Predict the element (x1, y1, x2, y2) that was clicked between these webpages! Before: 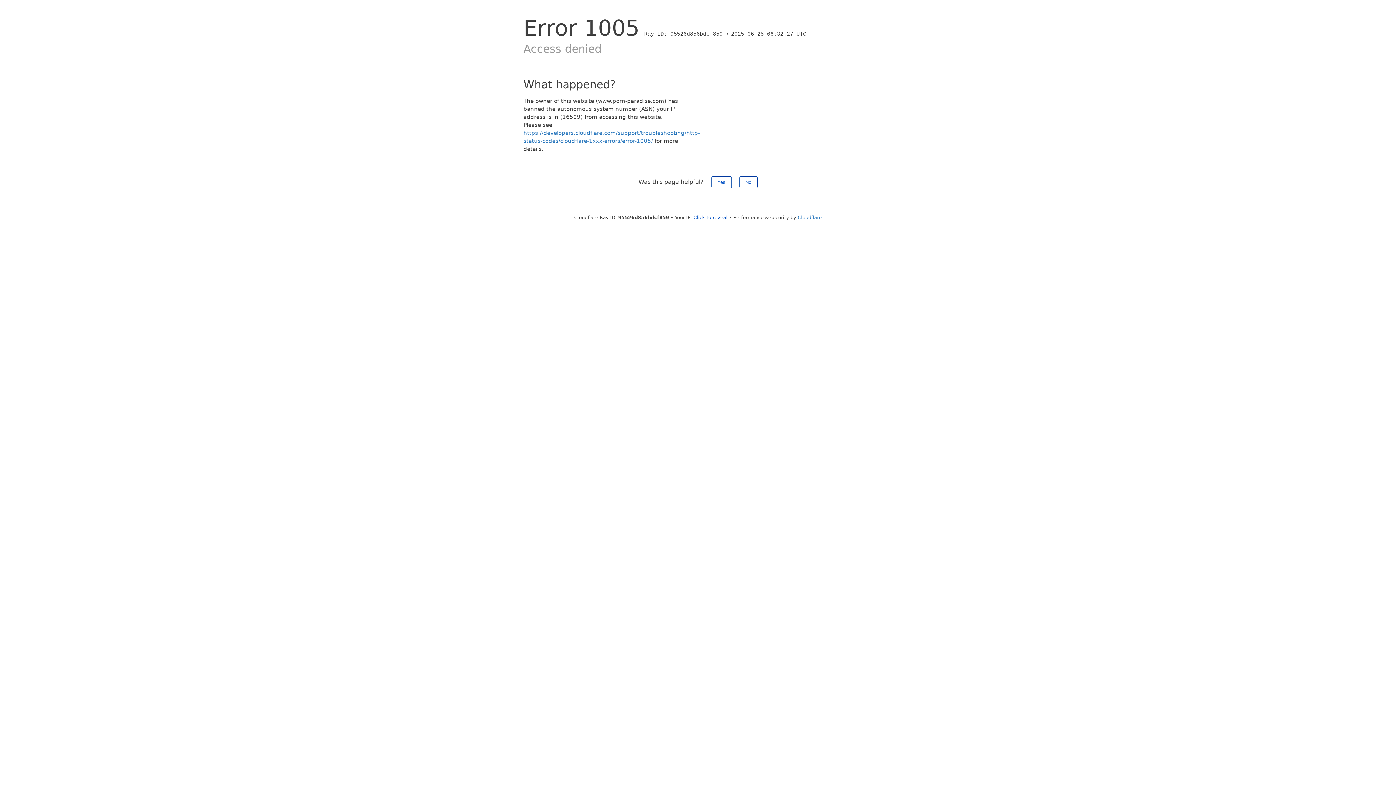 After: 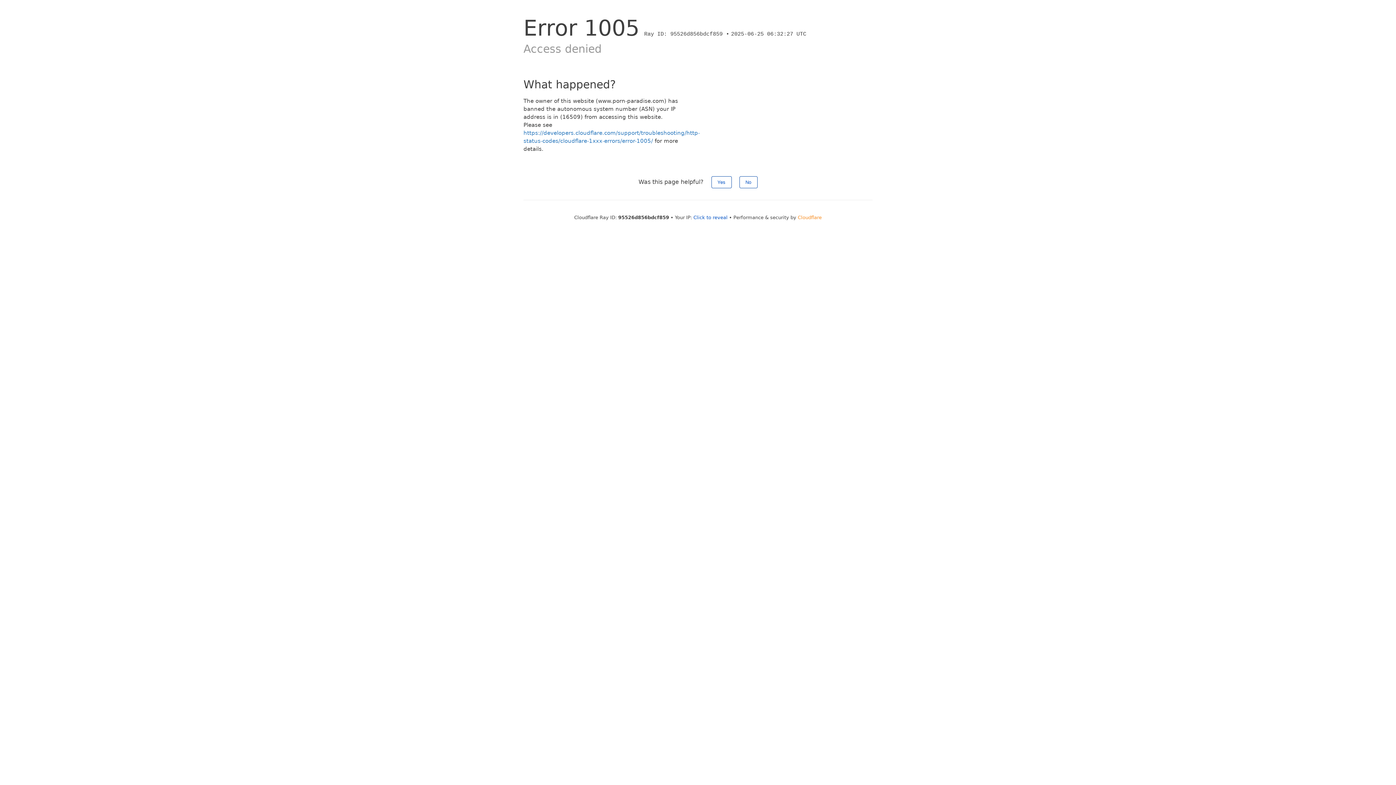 Action: bbox: (798, 214, 822, 220) label: Cloudflare